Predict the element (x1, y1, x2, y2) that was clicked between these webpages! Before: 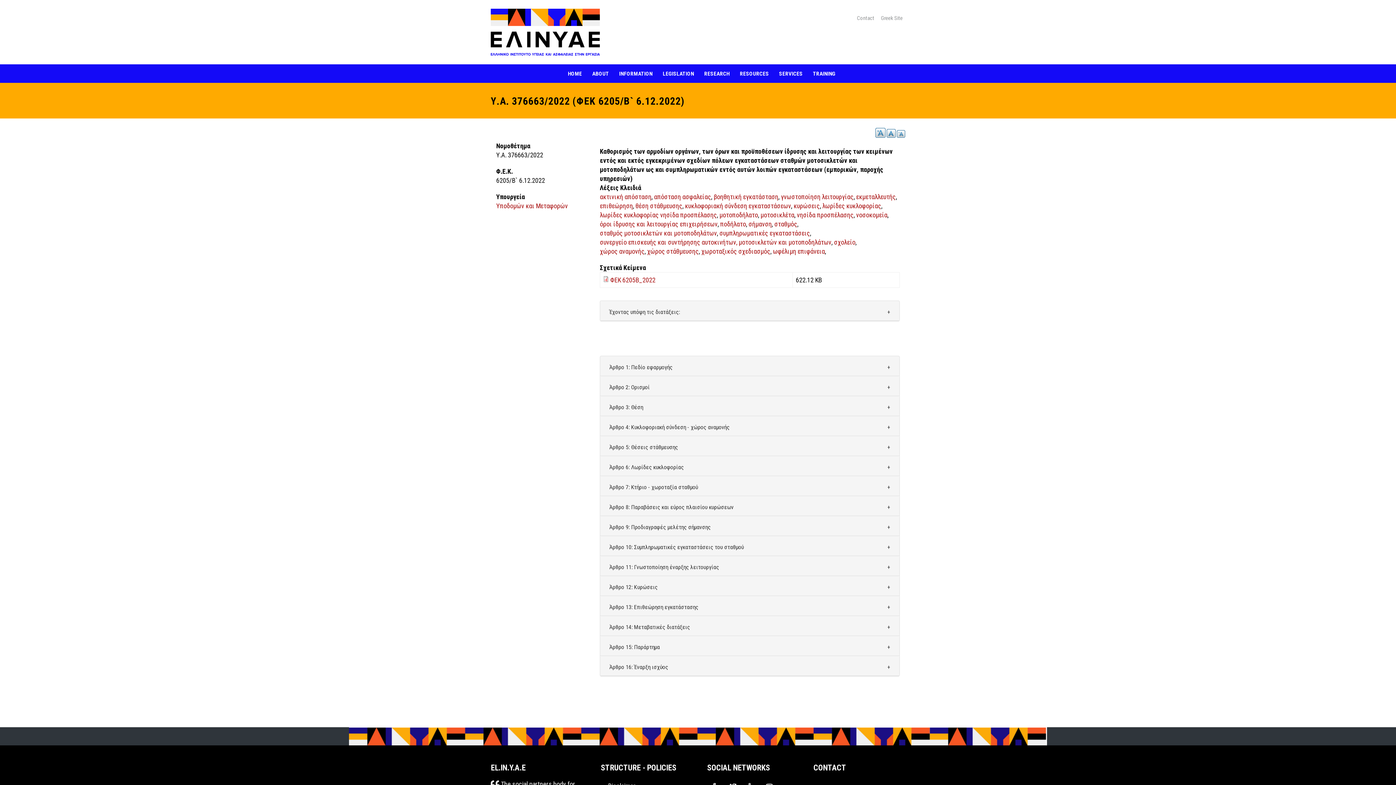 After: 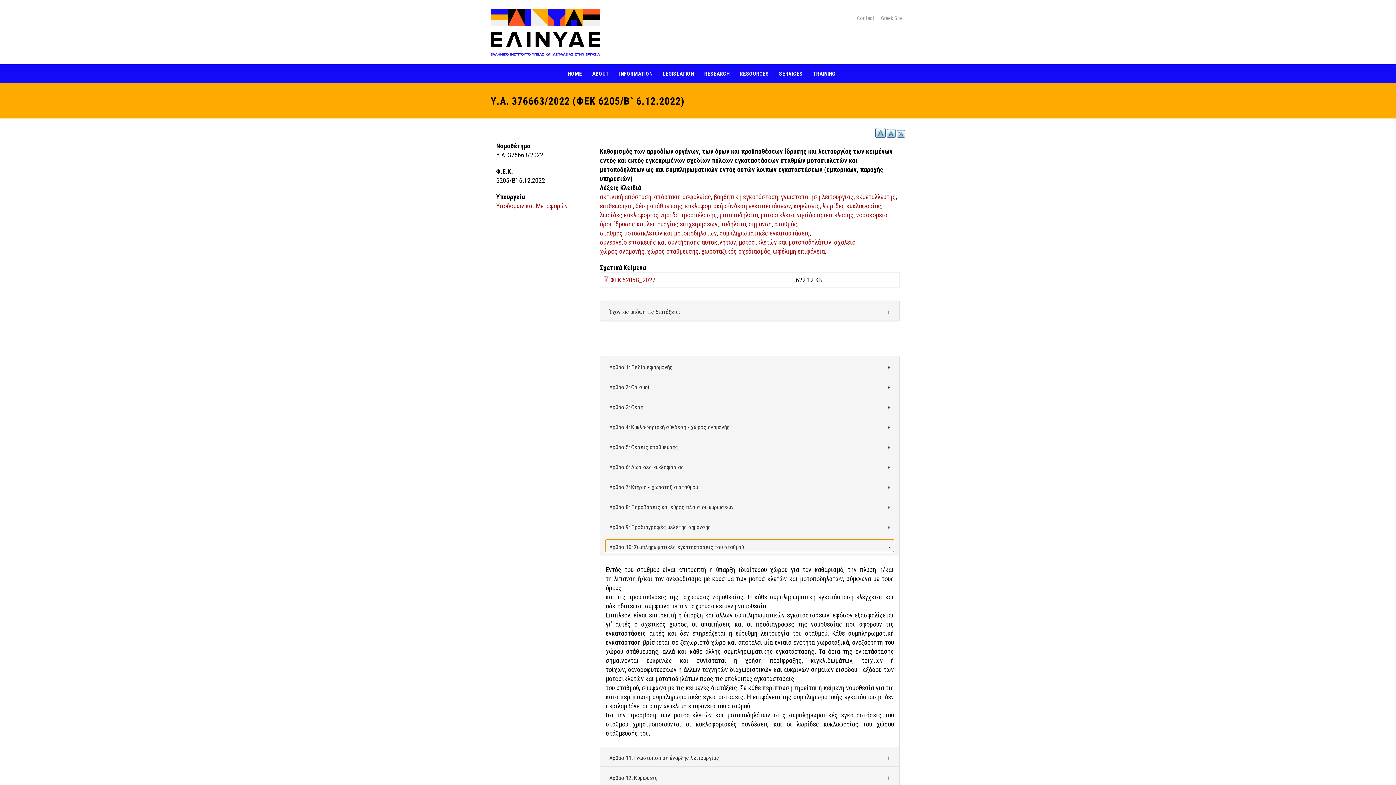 Action: label: Άρθρο 10: Συμπληρωματικές εγκαταστάσεις του σταθμού bbox: (605, 539, 894, 552)